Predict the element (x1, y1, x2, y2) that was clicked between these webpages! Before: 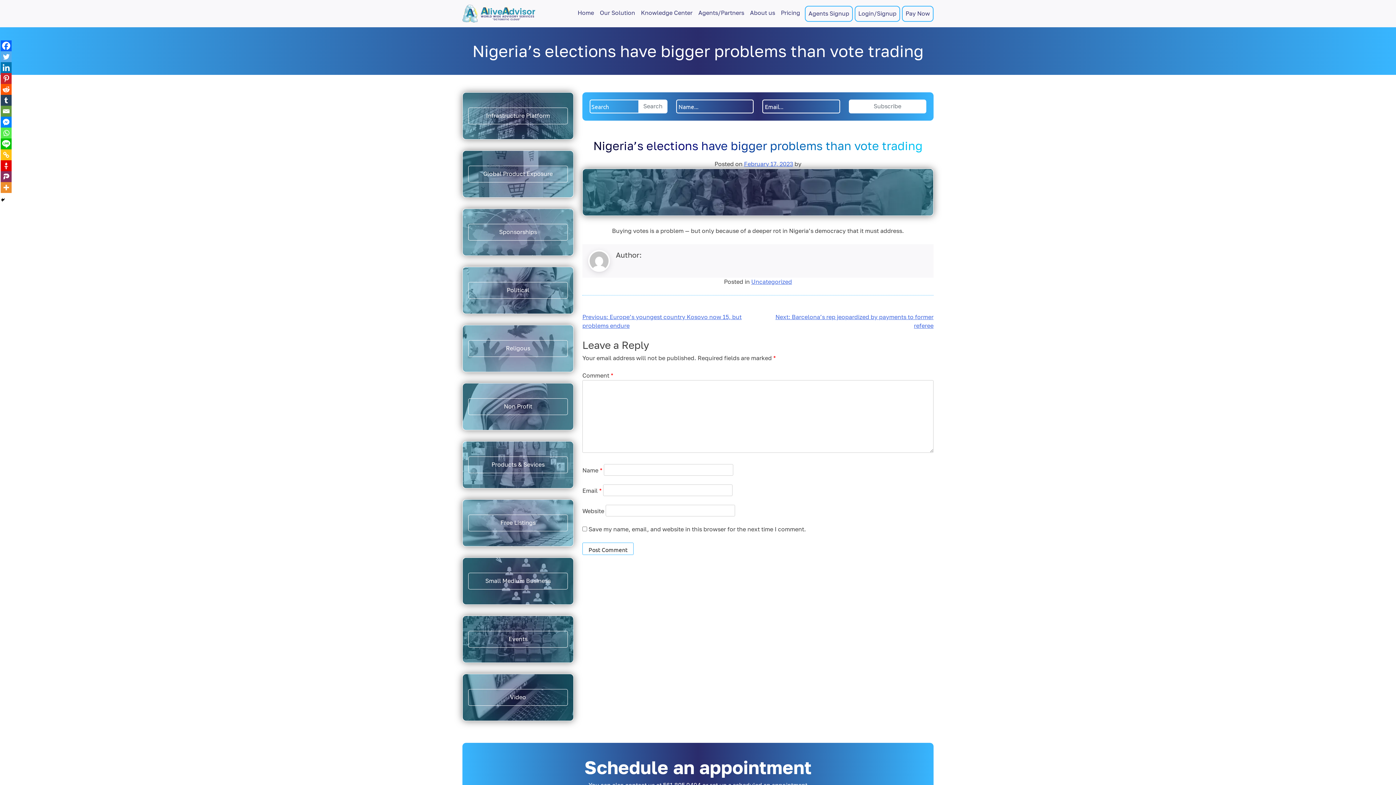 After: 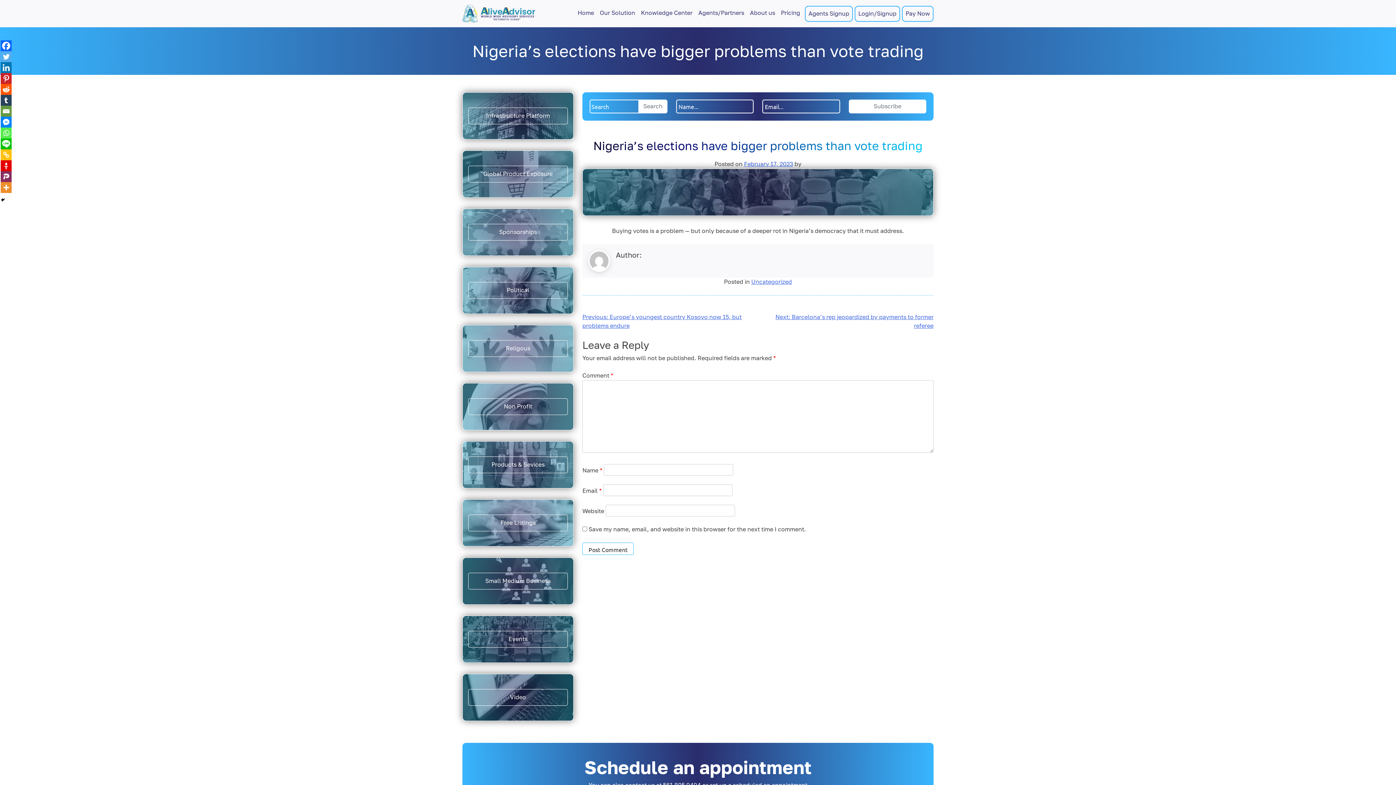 Action: bbox: (468, 224, 567, 240) label: Sponsorships